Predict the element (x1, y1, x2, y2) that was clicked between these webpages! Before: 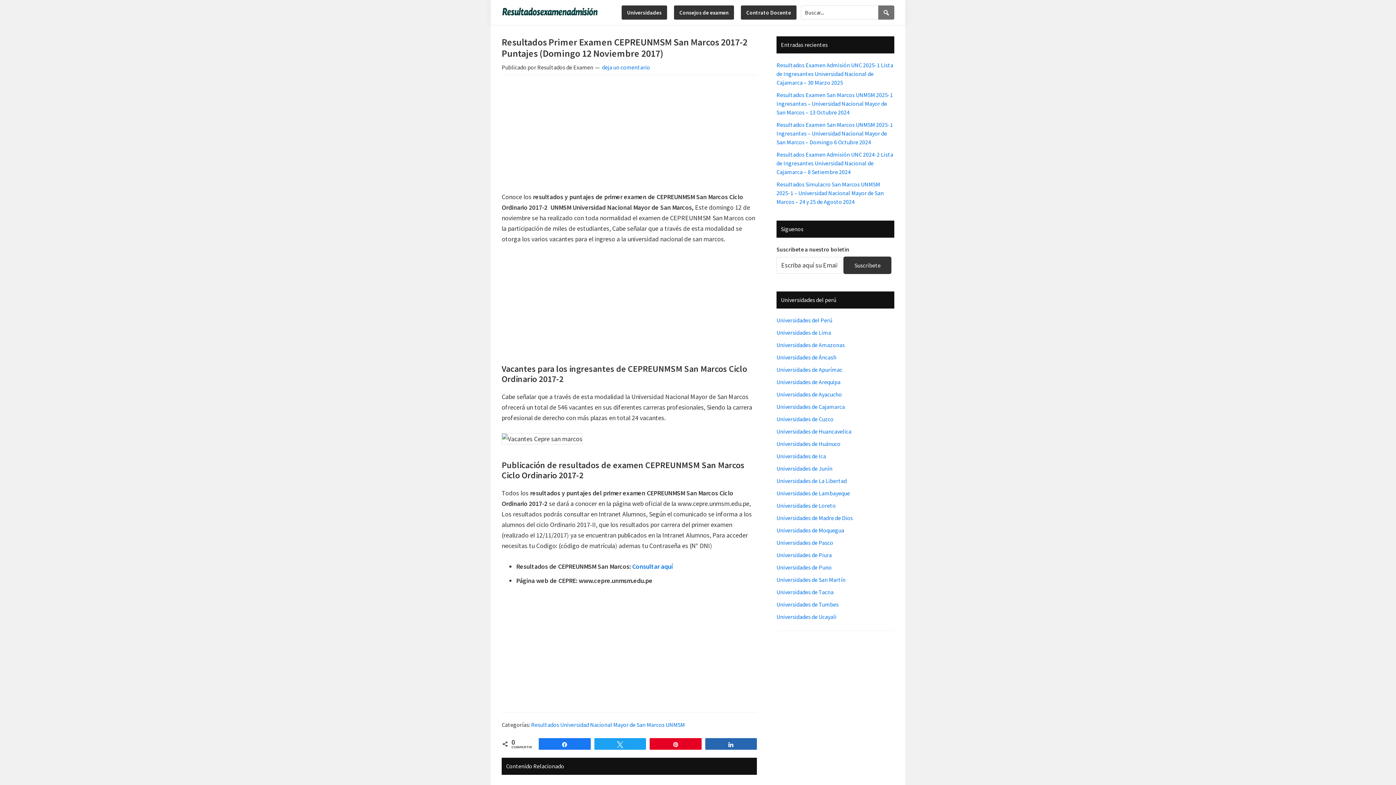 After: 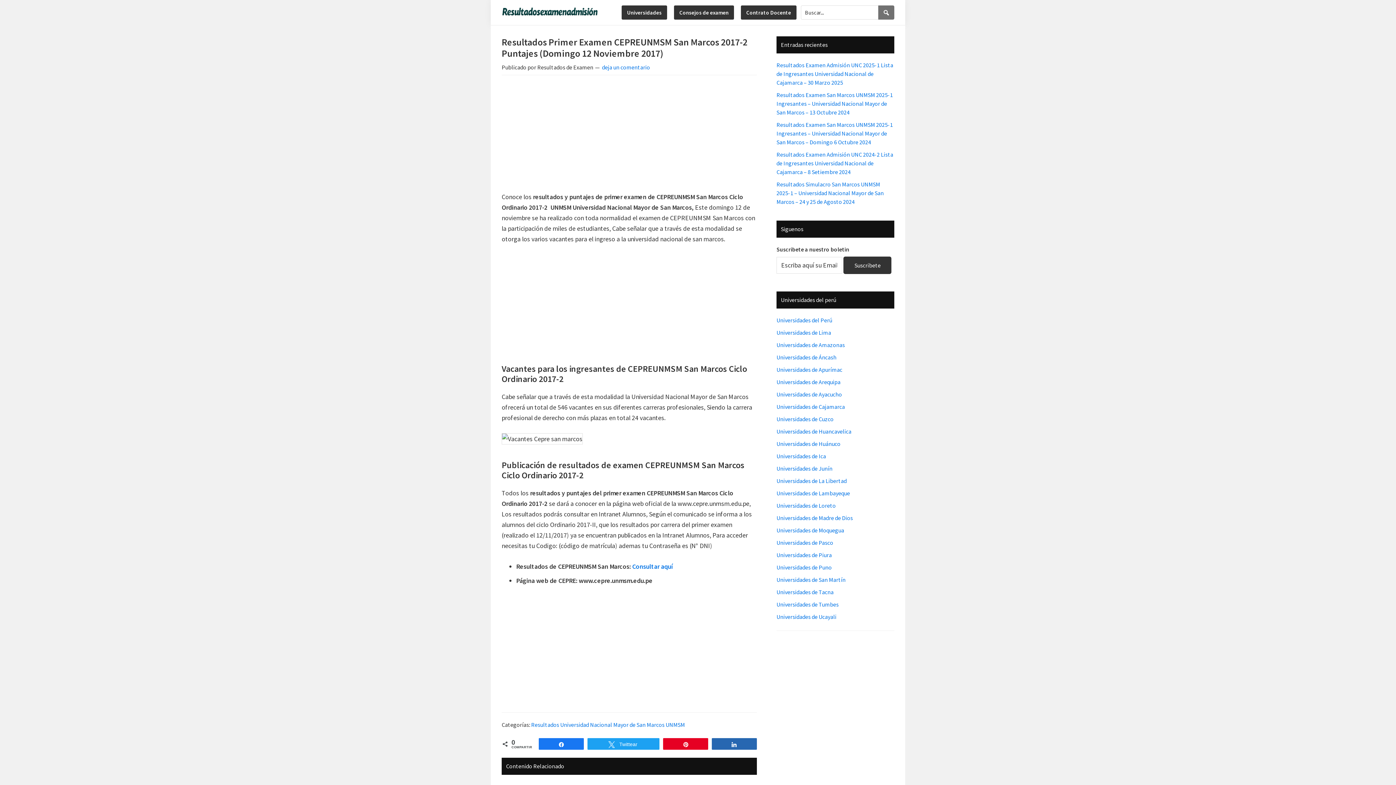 Action: bbox: (594, 738, 645, 749) label: Twittear